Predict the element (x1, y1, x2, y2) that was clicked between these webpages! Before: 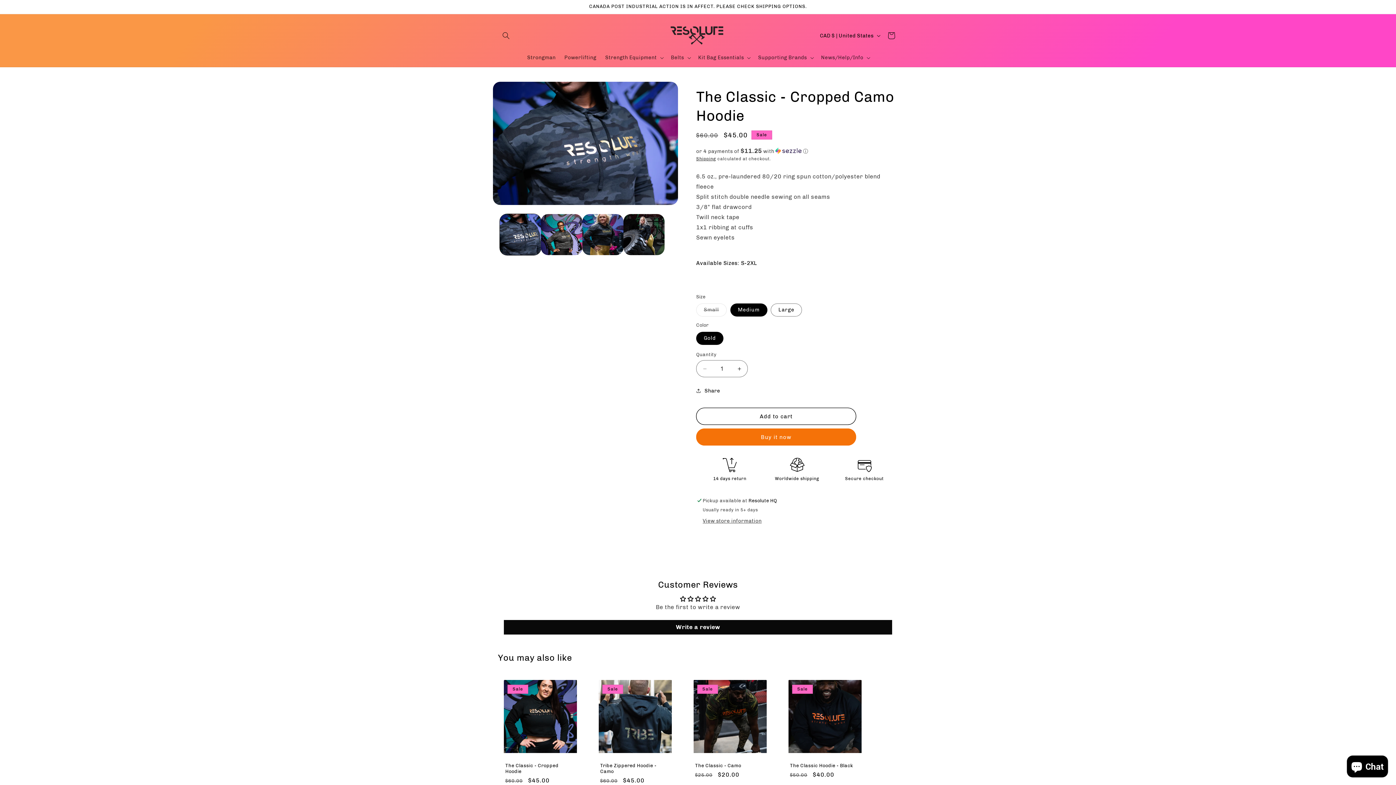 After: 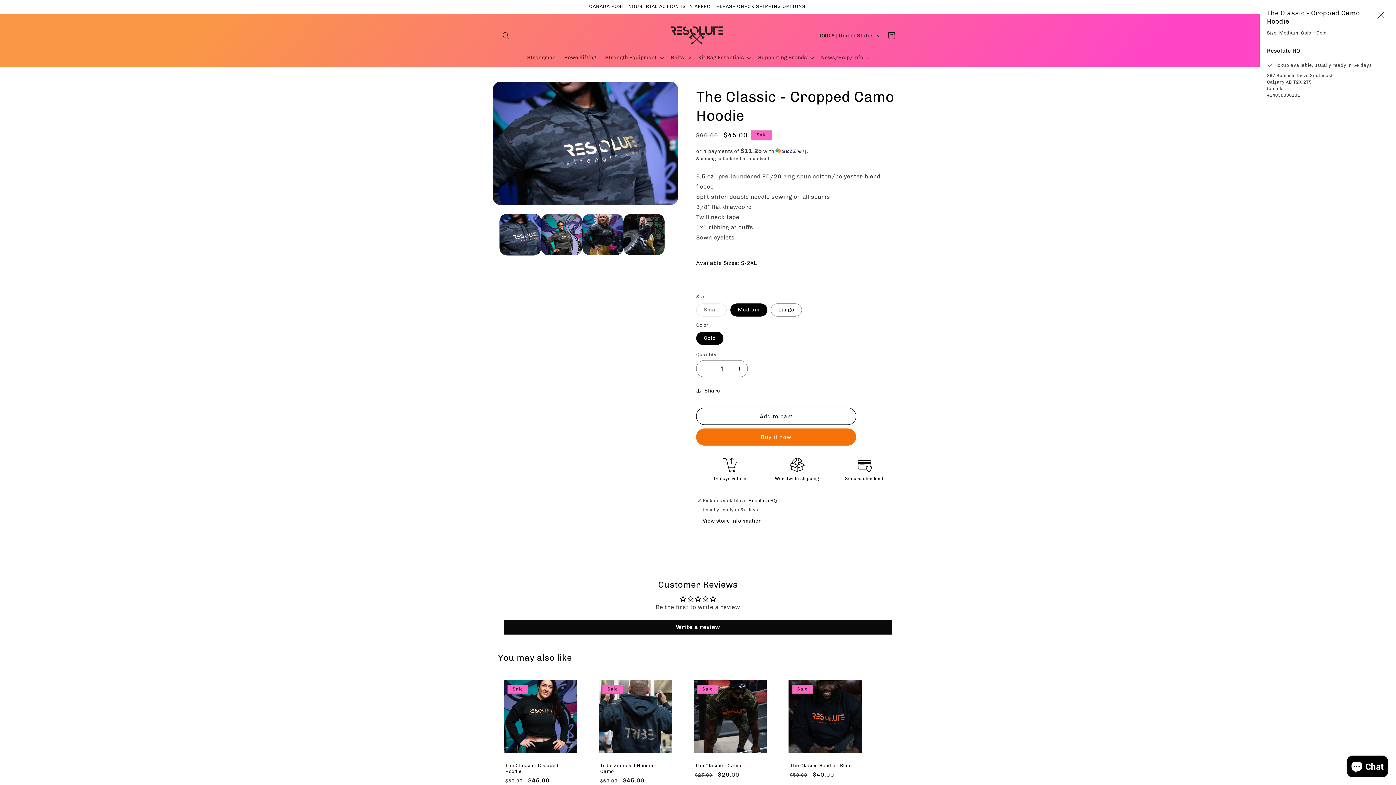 Action: bbox: (702, 518, 761, 525) label: View store information